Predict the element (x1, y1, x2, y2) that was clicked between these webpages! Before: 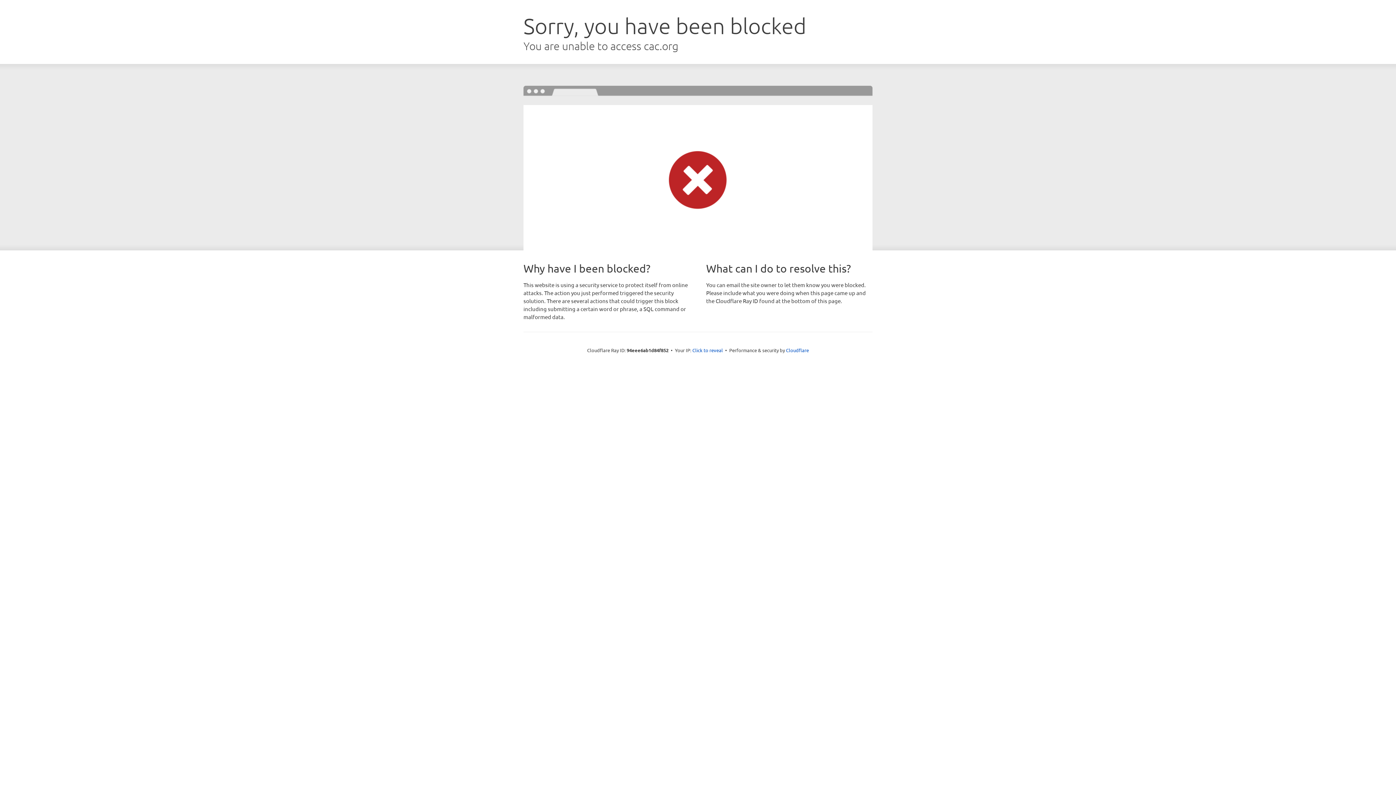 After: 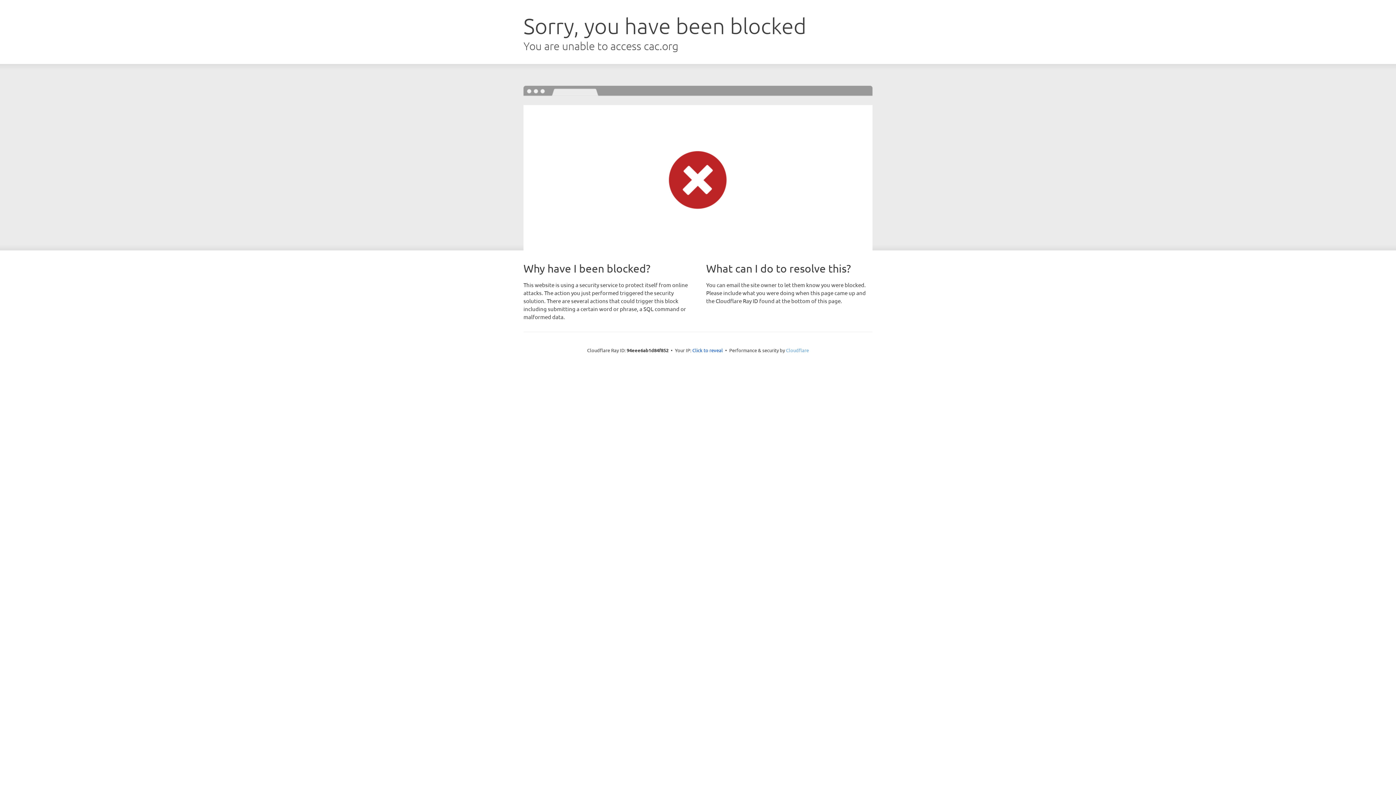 Action: bbox: (786, 347, 809, 353) label: Cloudflare